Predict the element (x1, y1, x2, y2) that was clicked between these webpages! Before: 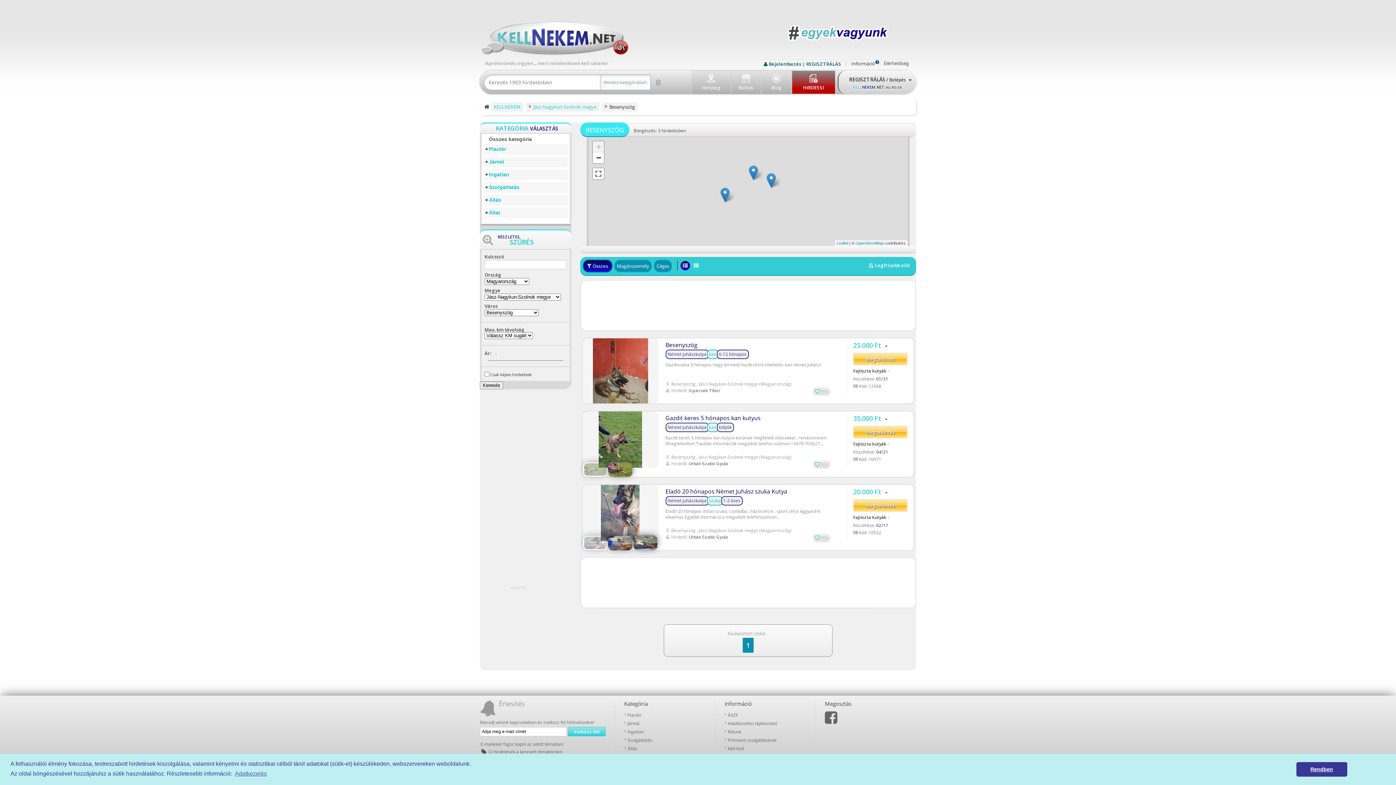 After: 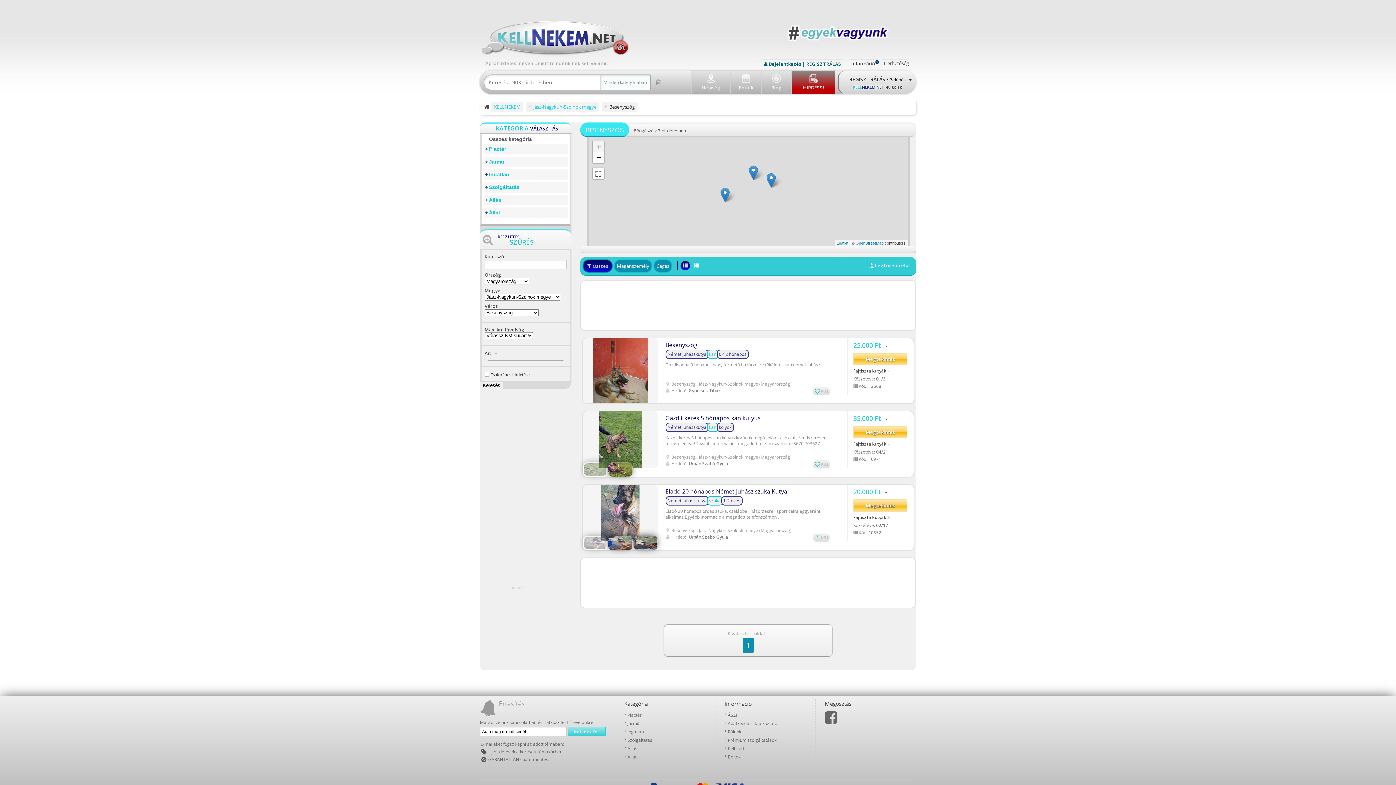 Action: bbox: (1296, 762, 1347, 776) label: dismiss cookie message